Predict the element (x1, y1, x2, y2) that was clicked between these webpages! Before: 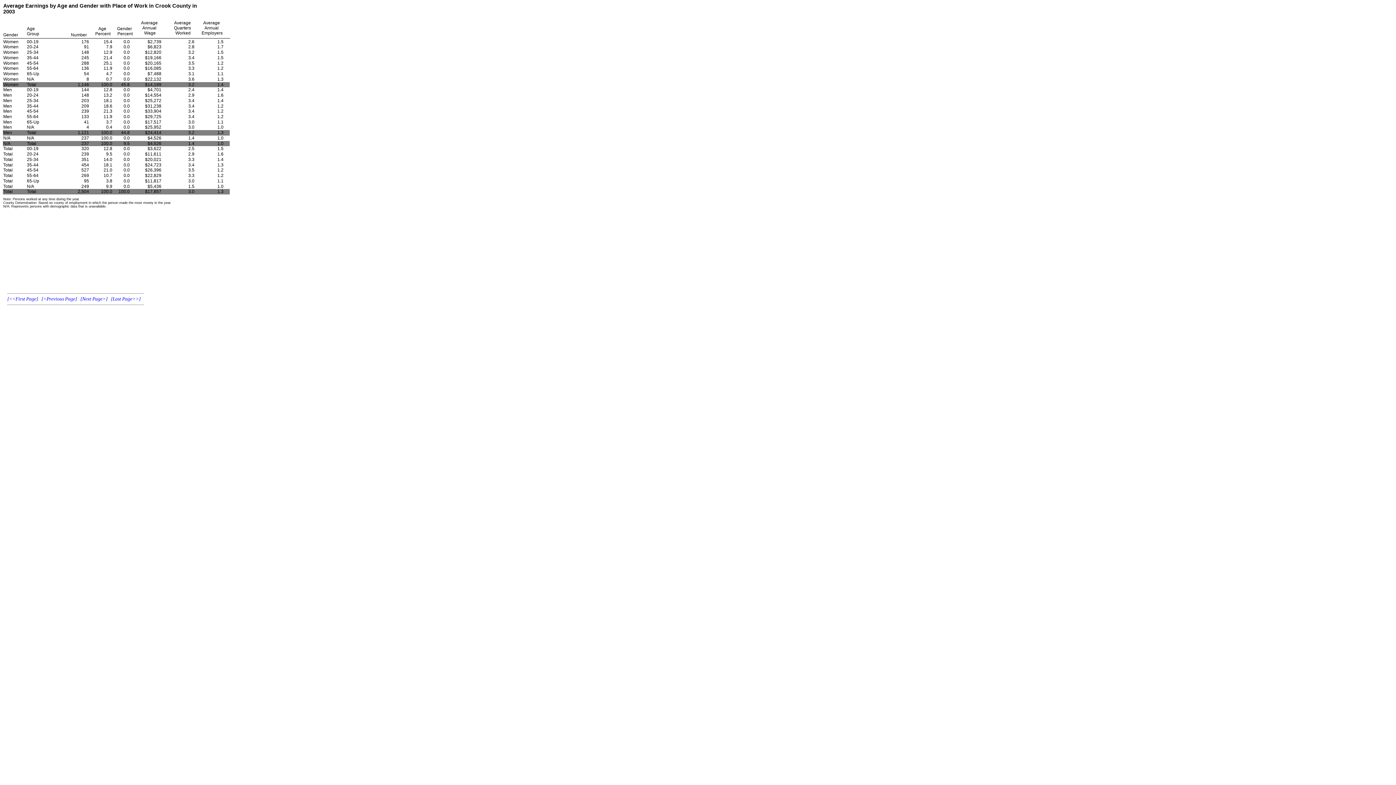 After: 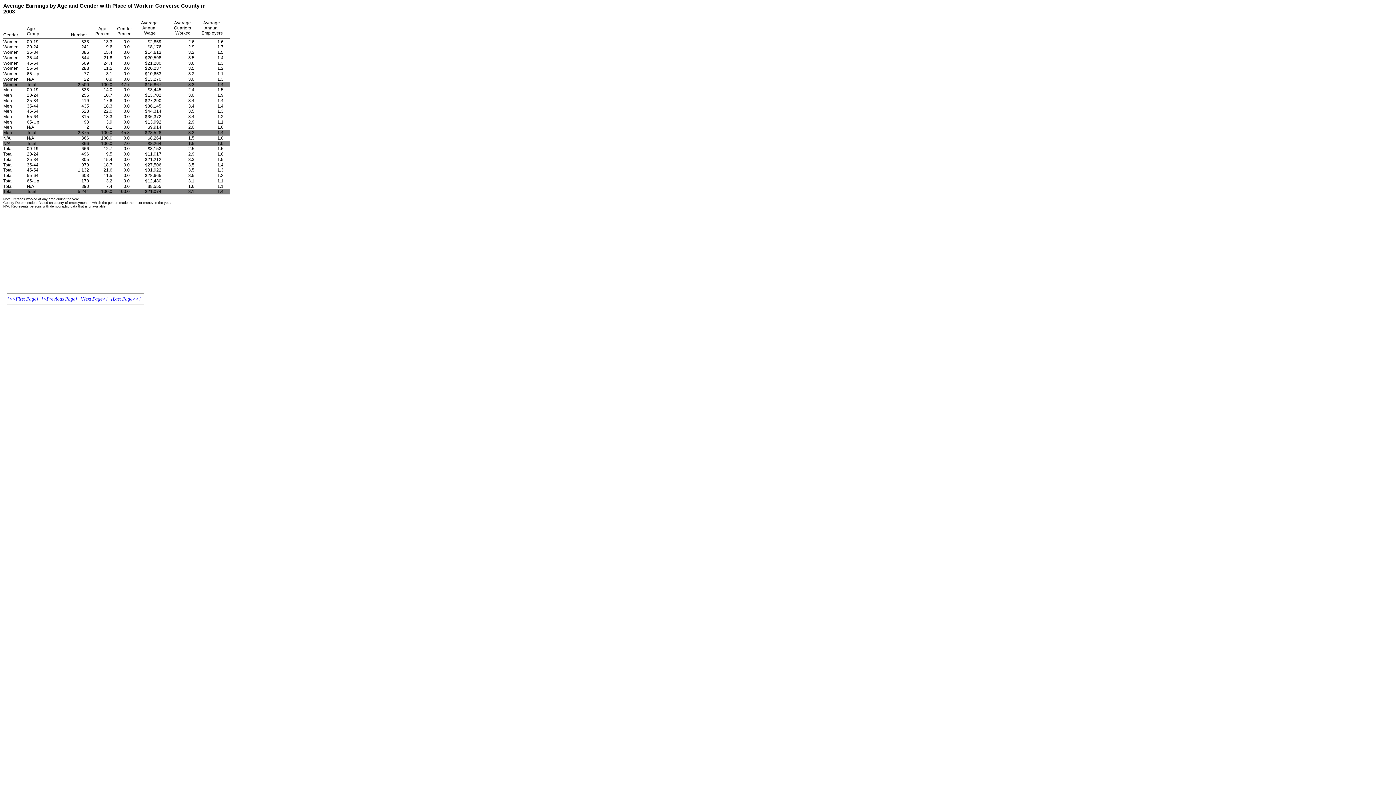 Action: label: [<Previous Page] bbox: (41, 296, 77, 301)